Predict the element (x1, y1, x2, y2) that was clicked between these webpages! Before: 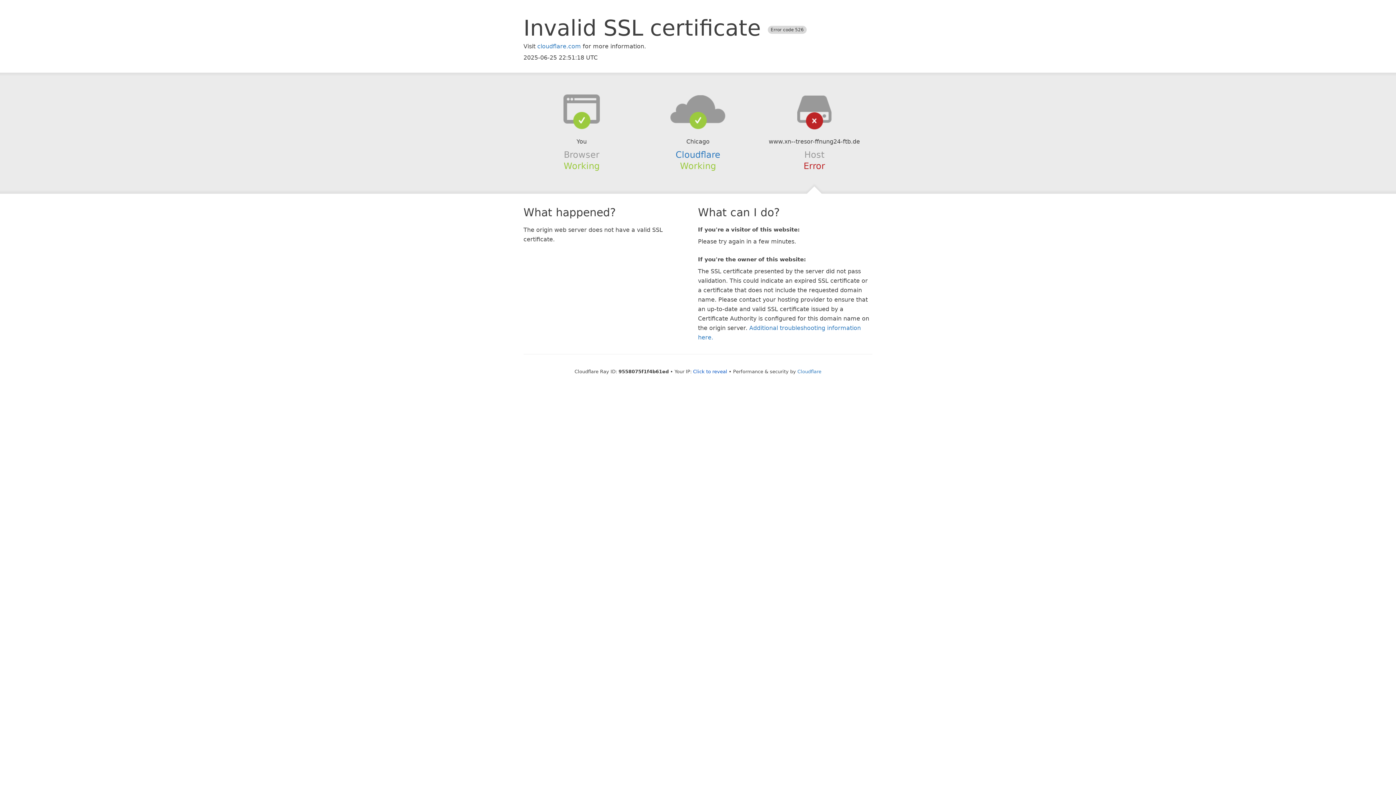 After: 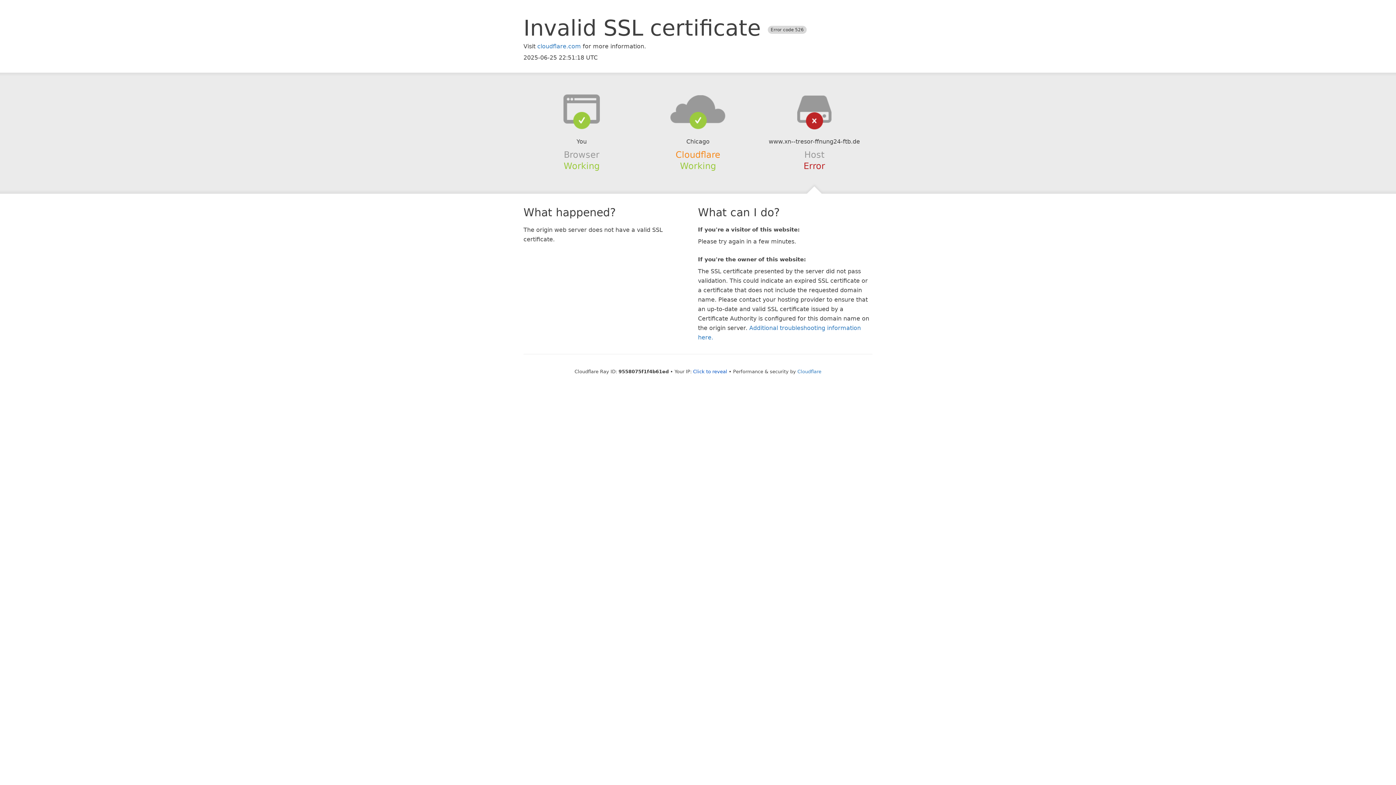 Action: label: Cloudflare bbox: (675, 149, 720, 159)